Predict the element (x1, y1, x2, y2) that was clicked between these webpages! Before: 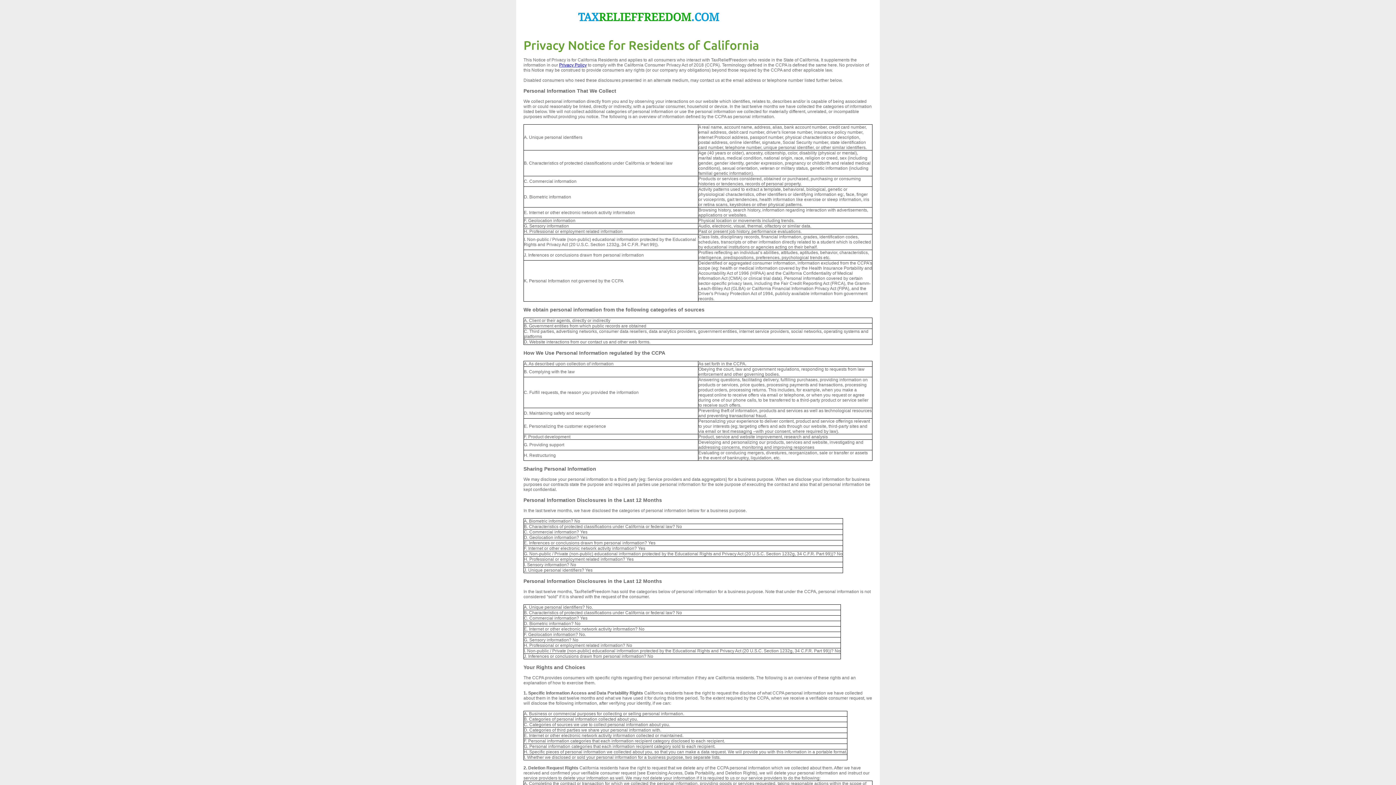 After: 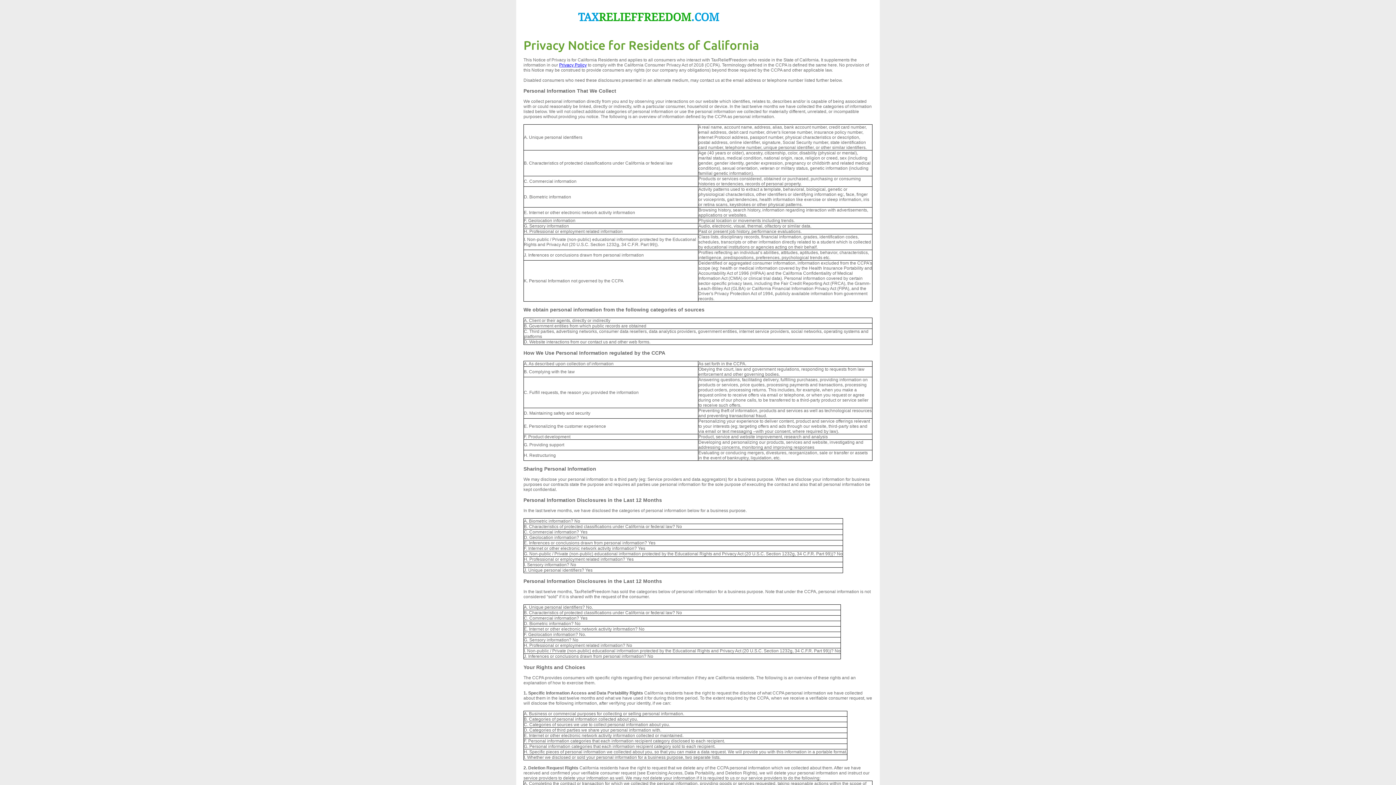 Action: label: Privacy Policy bbox: (559, 62, 586, 67)